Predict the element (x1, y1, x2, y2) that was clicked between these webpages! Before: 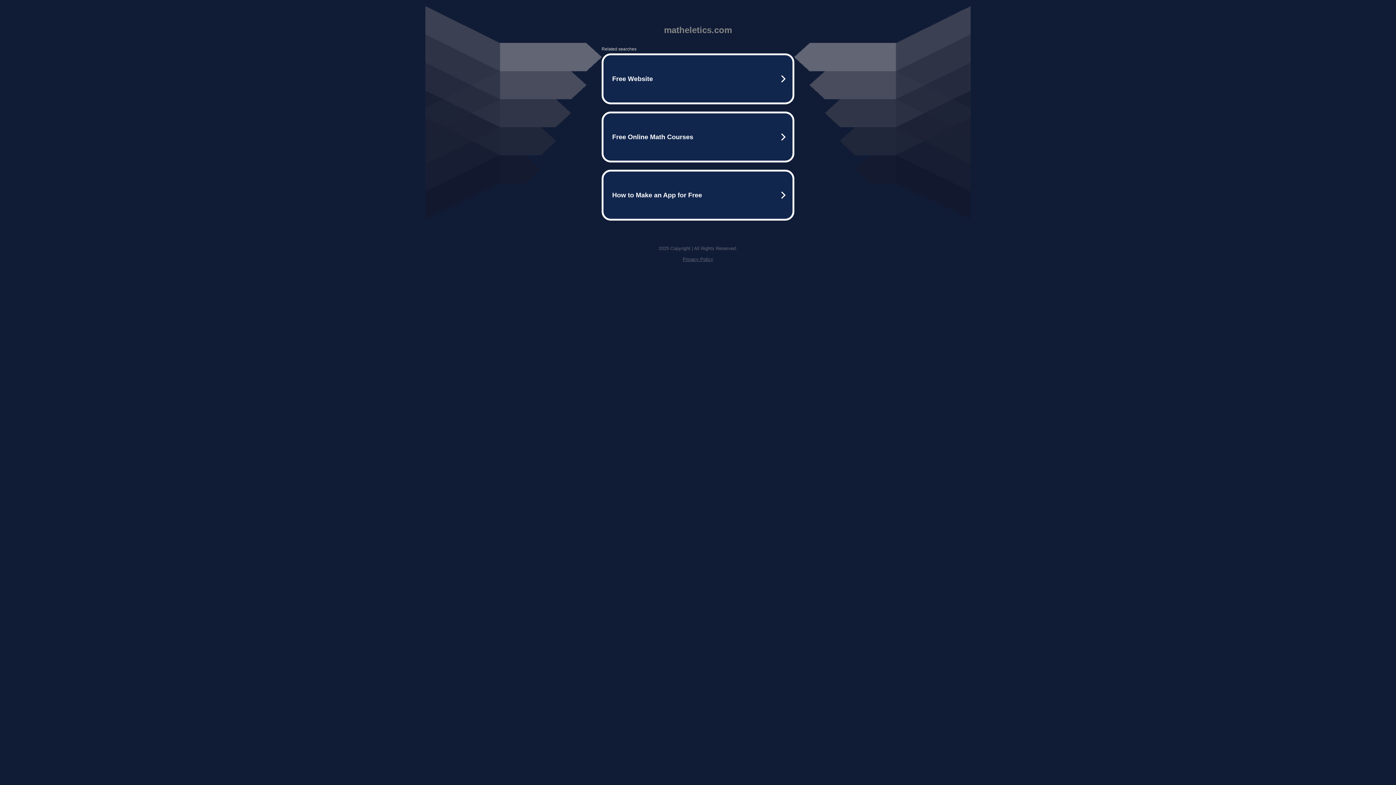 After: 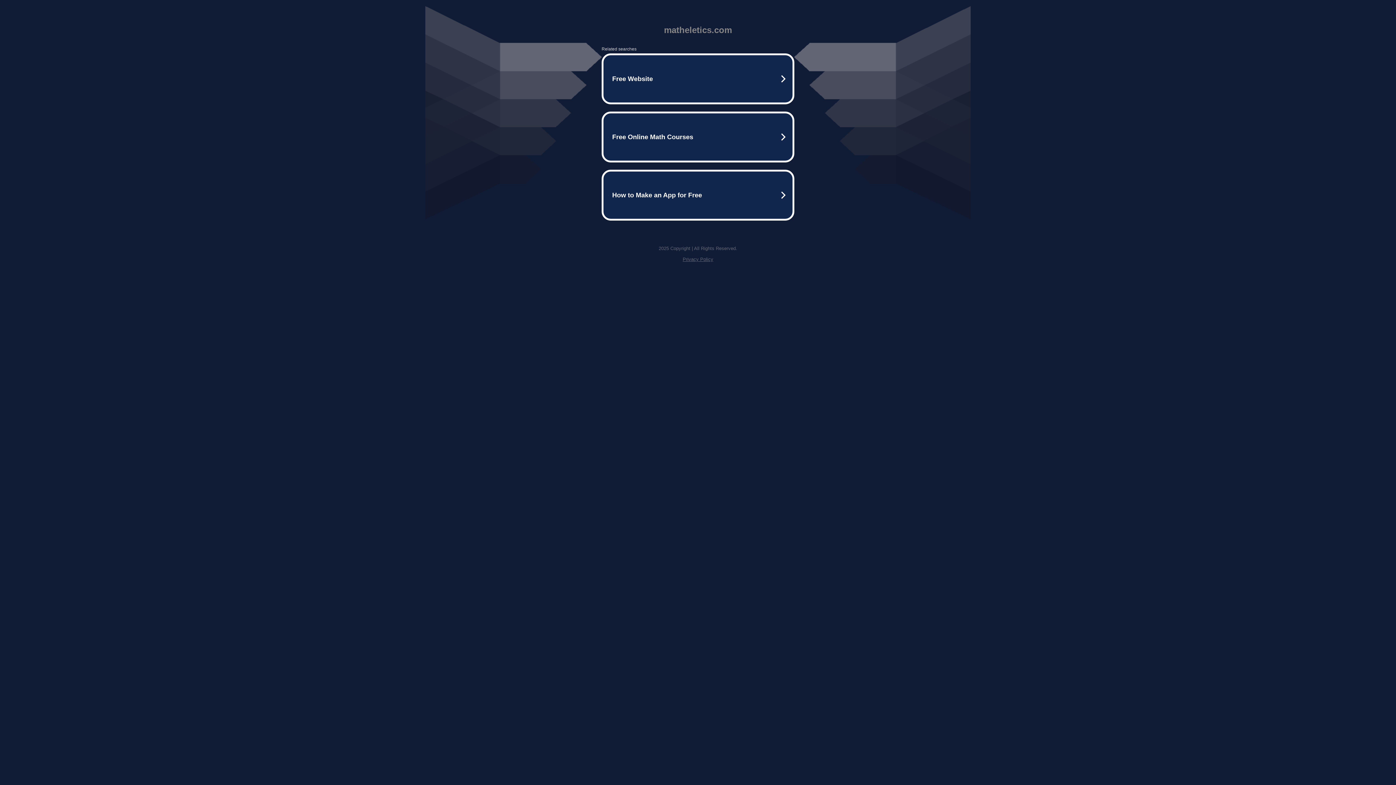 Action: label: Privacy Policy bbox: (682, 256, 713, 262)